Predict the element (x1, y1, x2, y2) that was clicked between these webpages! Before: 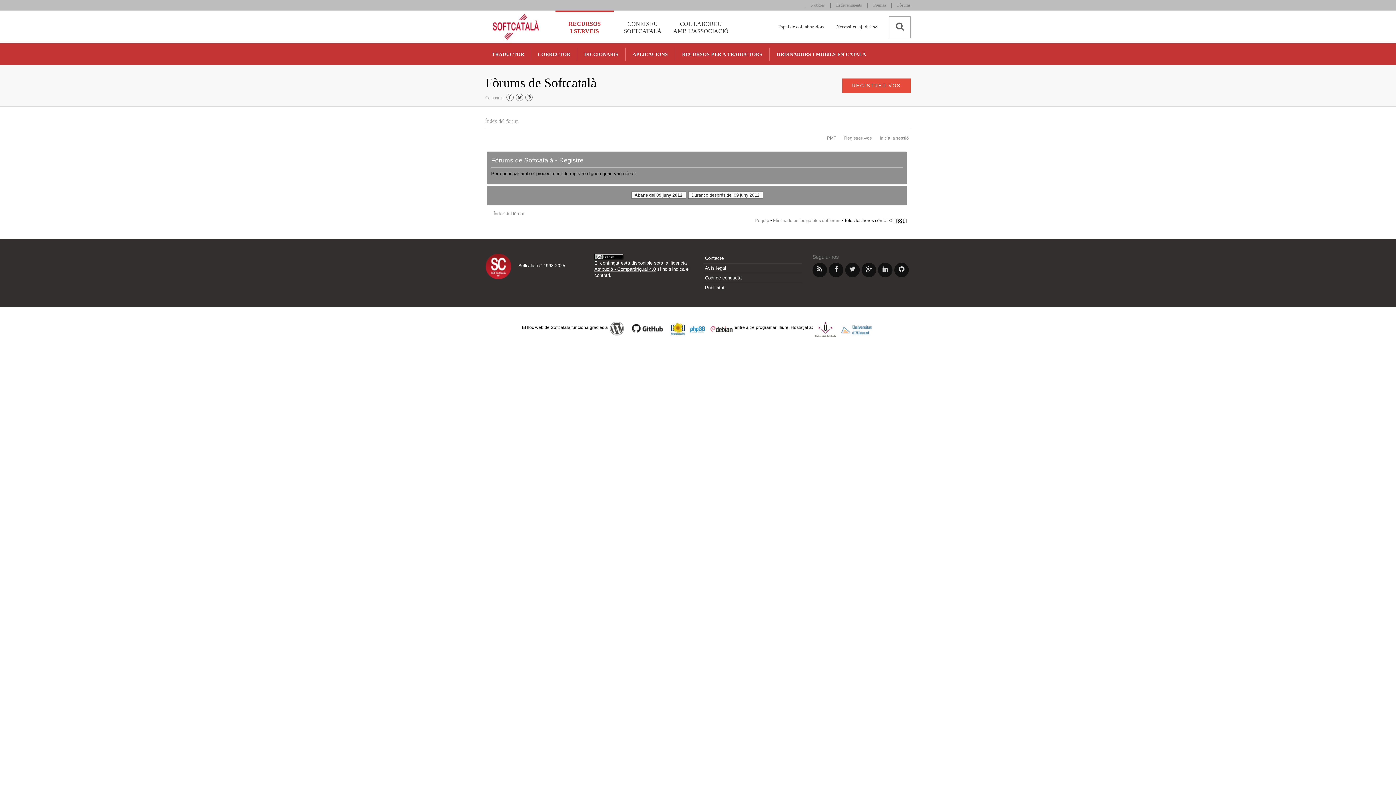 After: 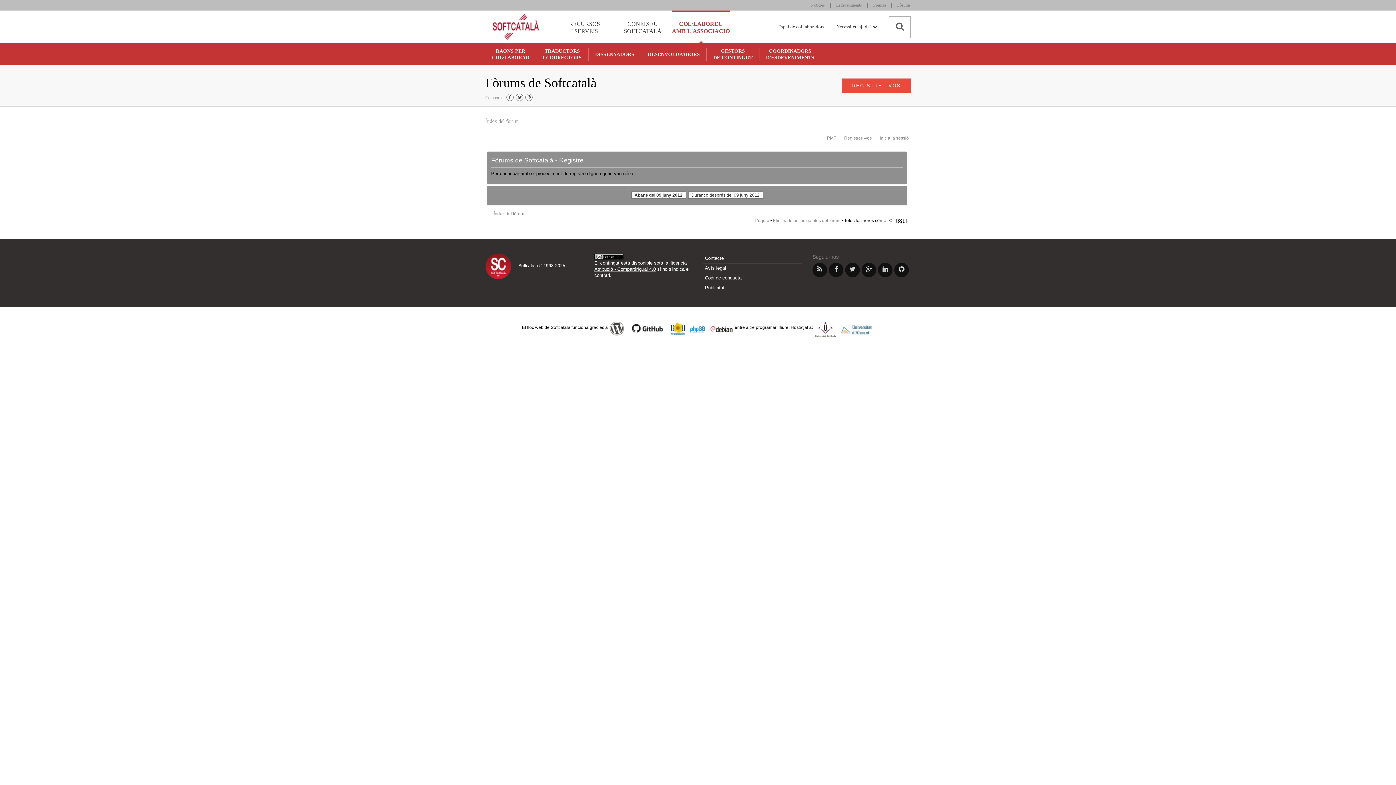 Action: label: COL·LABOREU
AMB L'ASSOCIACIÓ bbox: (672, 10, 730, 43)